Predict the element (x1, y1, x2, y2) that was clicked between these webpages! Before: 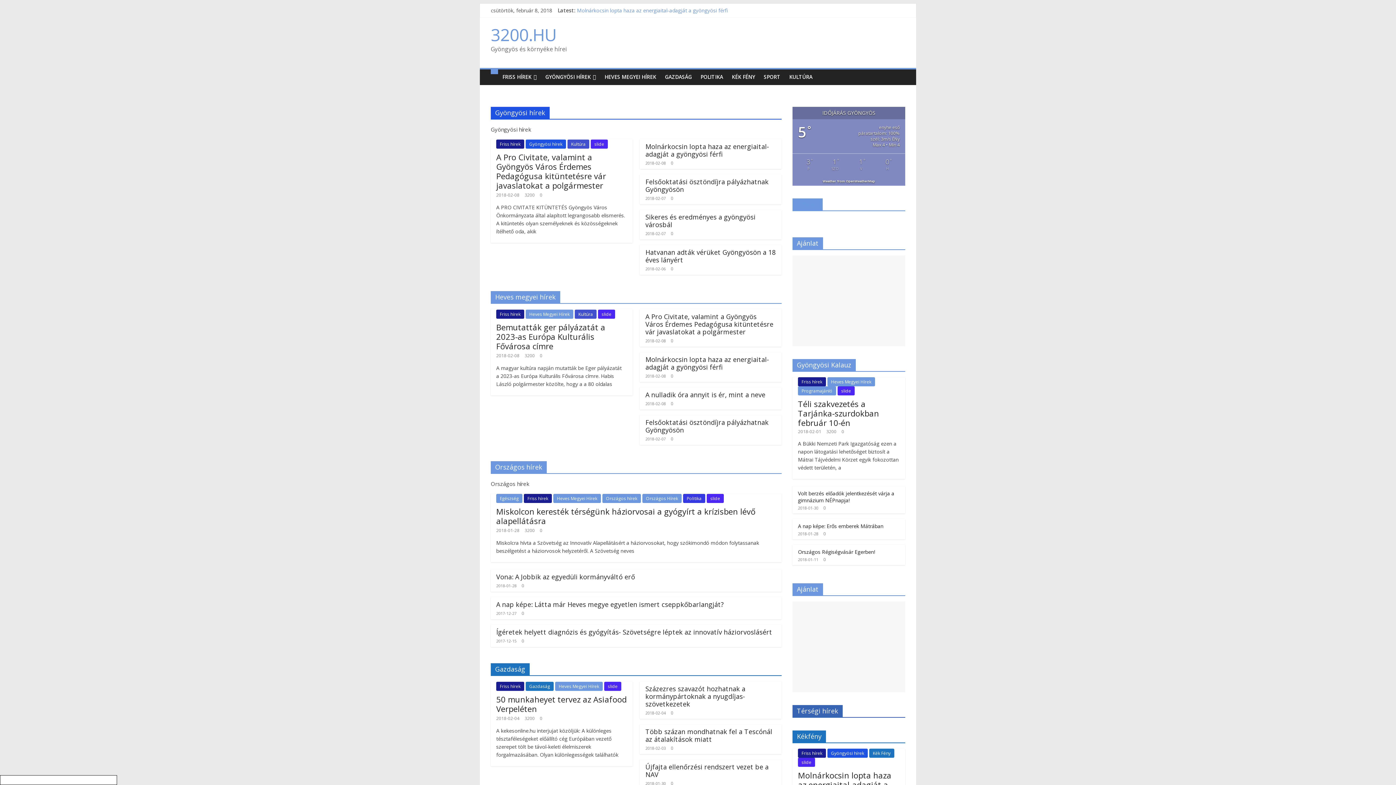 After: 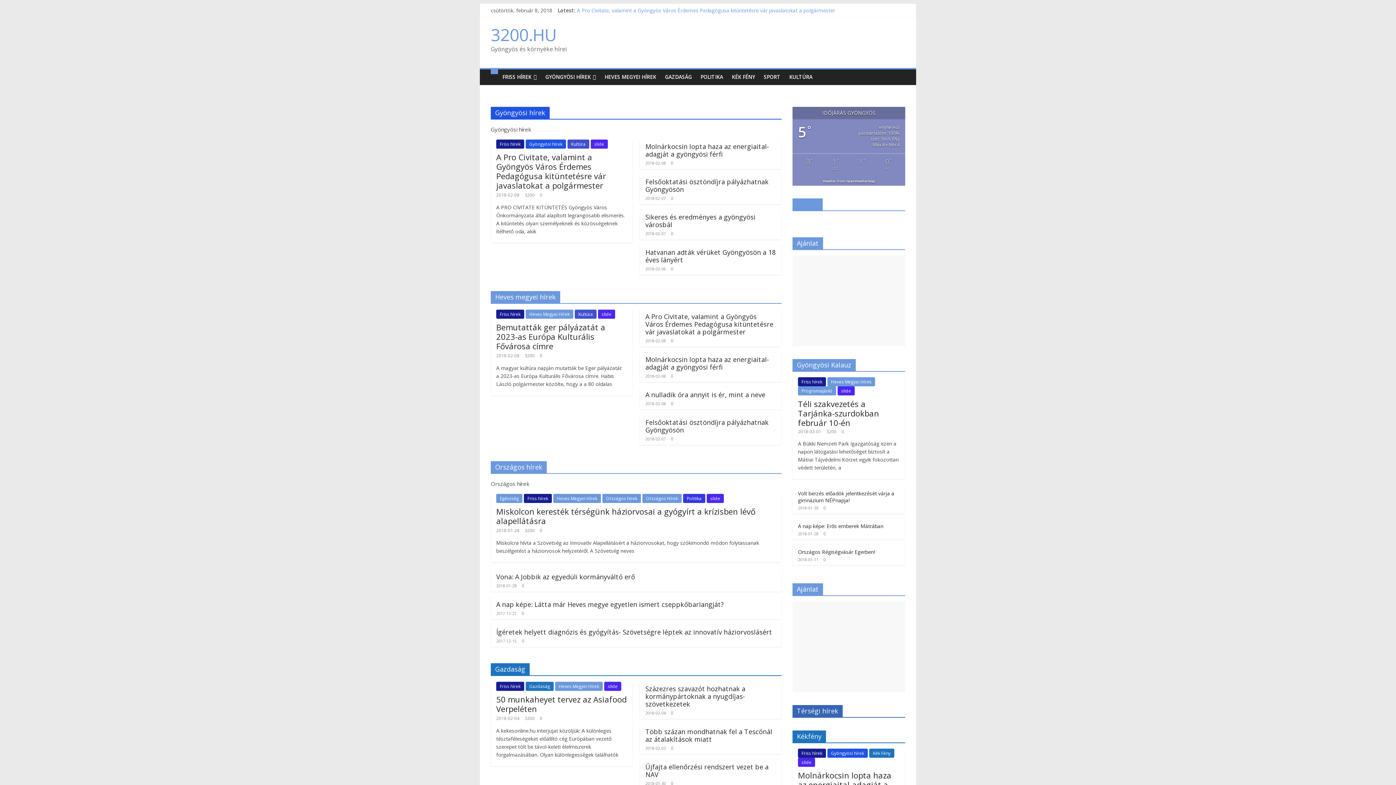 Action: label: 0 bbox: (671, 265, 673, 272)